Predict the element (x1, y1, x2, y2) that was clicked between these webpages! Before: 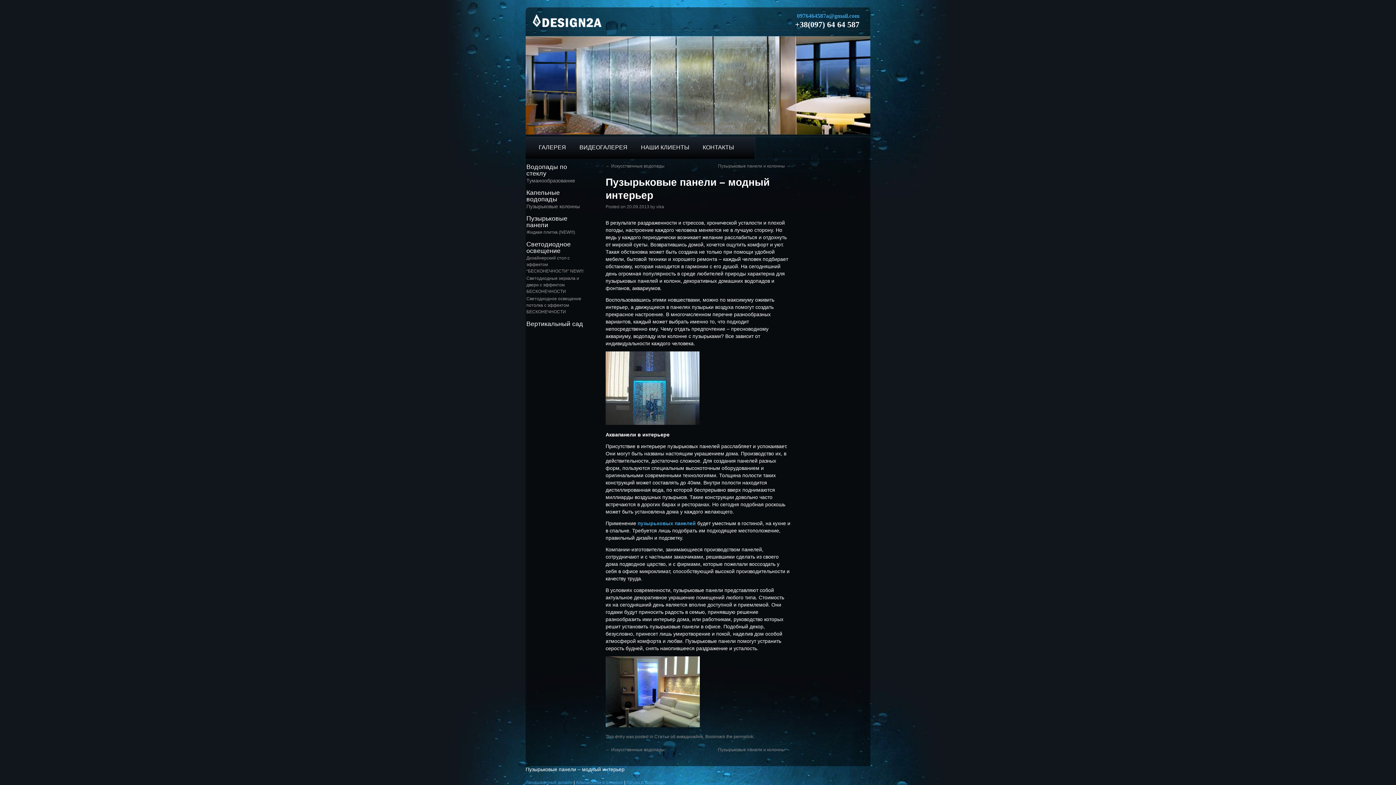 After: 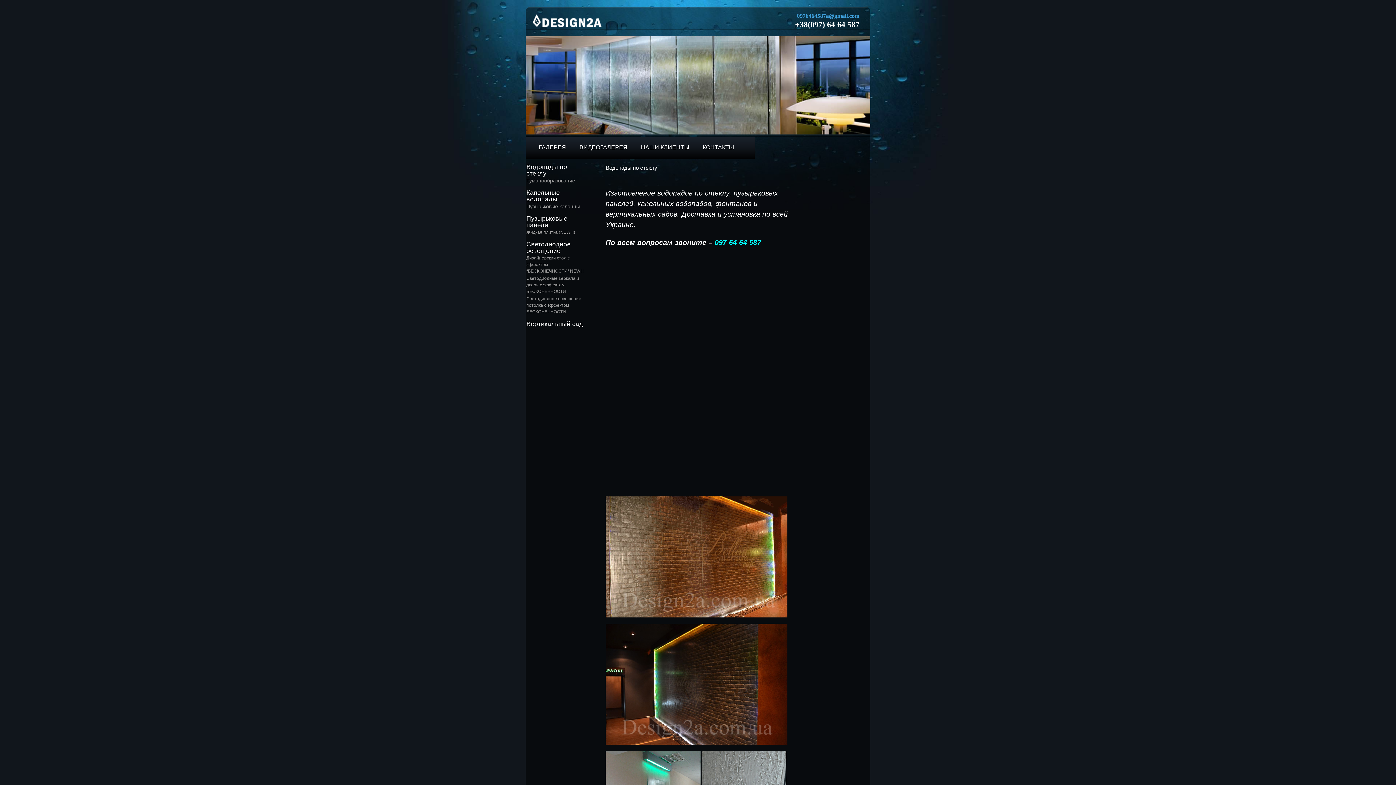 Action: bbox: (526, 163, 585, 176) label: Водопады по стеклу